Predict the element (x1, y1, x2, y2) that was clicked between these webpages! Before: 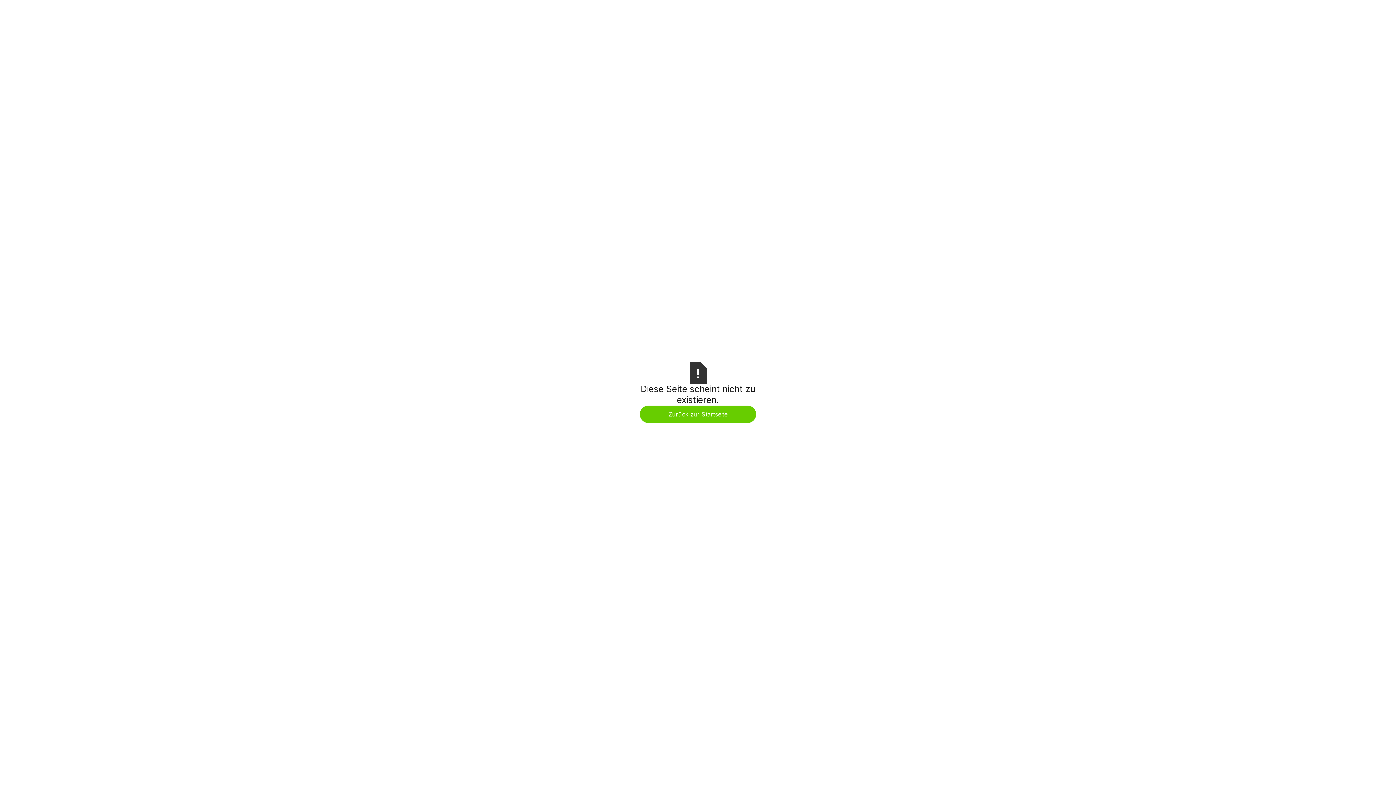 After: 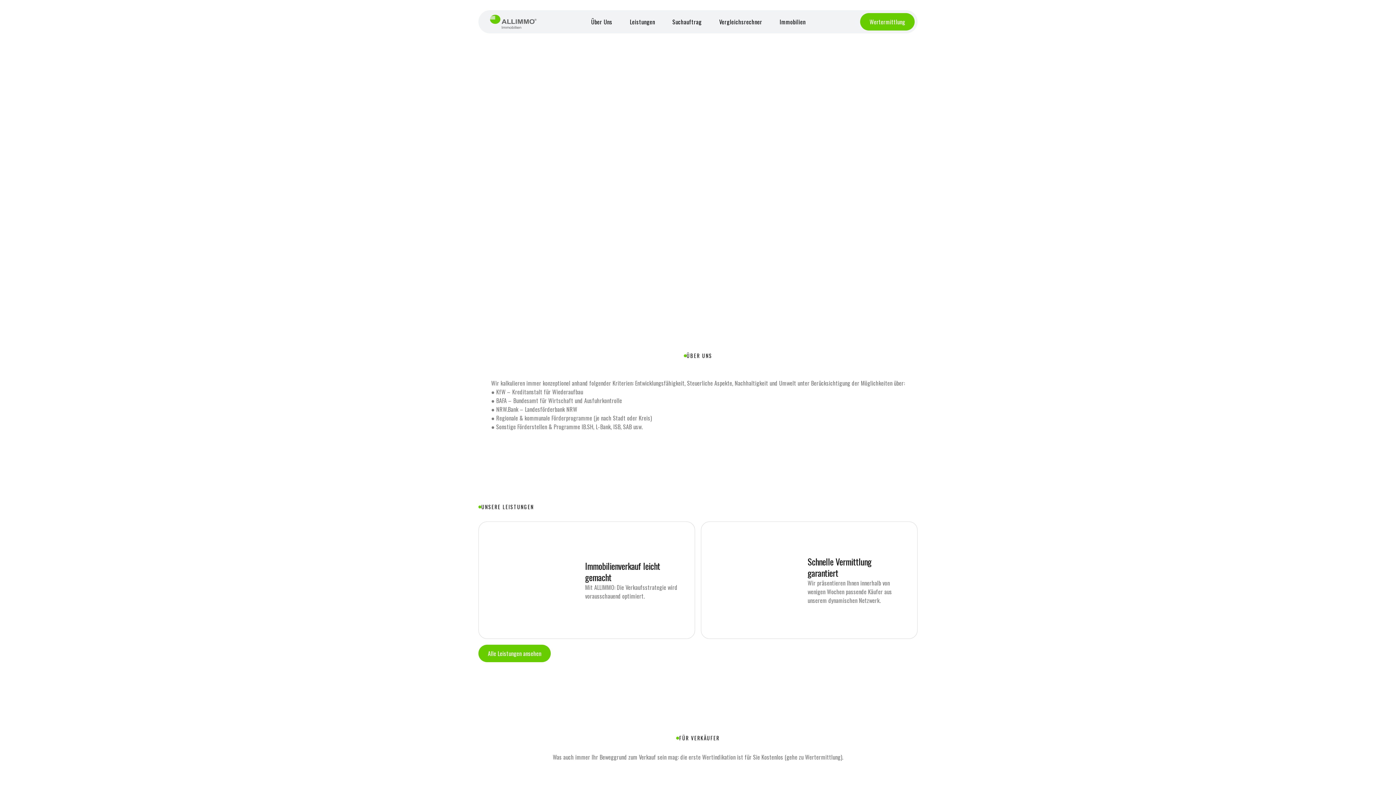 Action: bbox: (640, 405, 756, 423) label: Zurück zur Startseite